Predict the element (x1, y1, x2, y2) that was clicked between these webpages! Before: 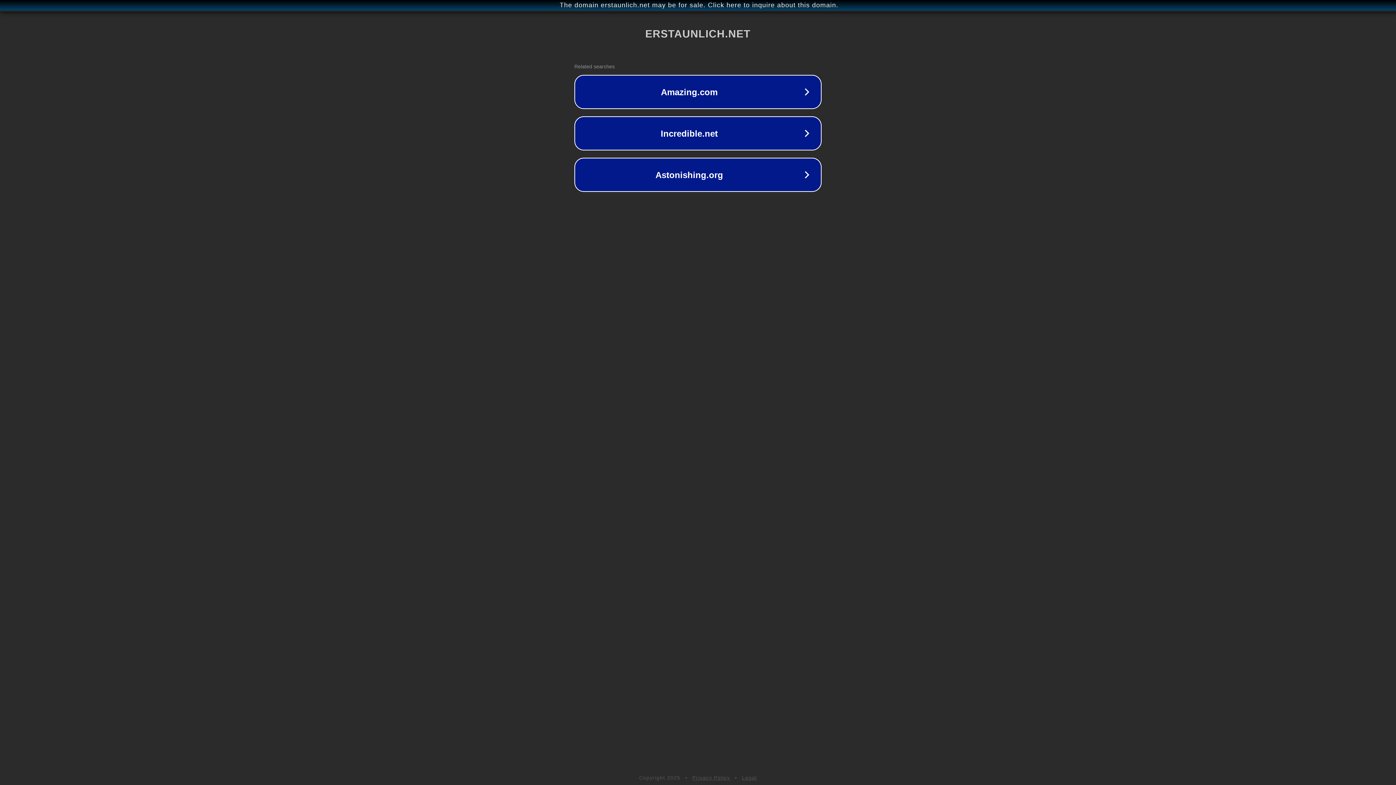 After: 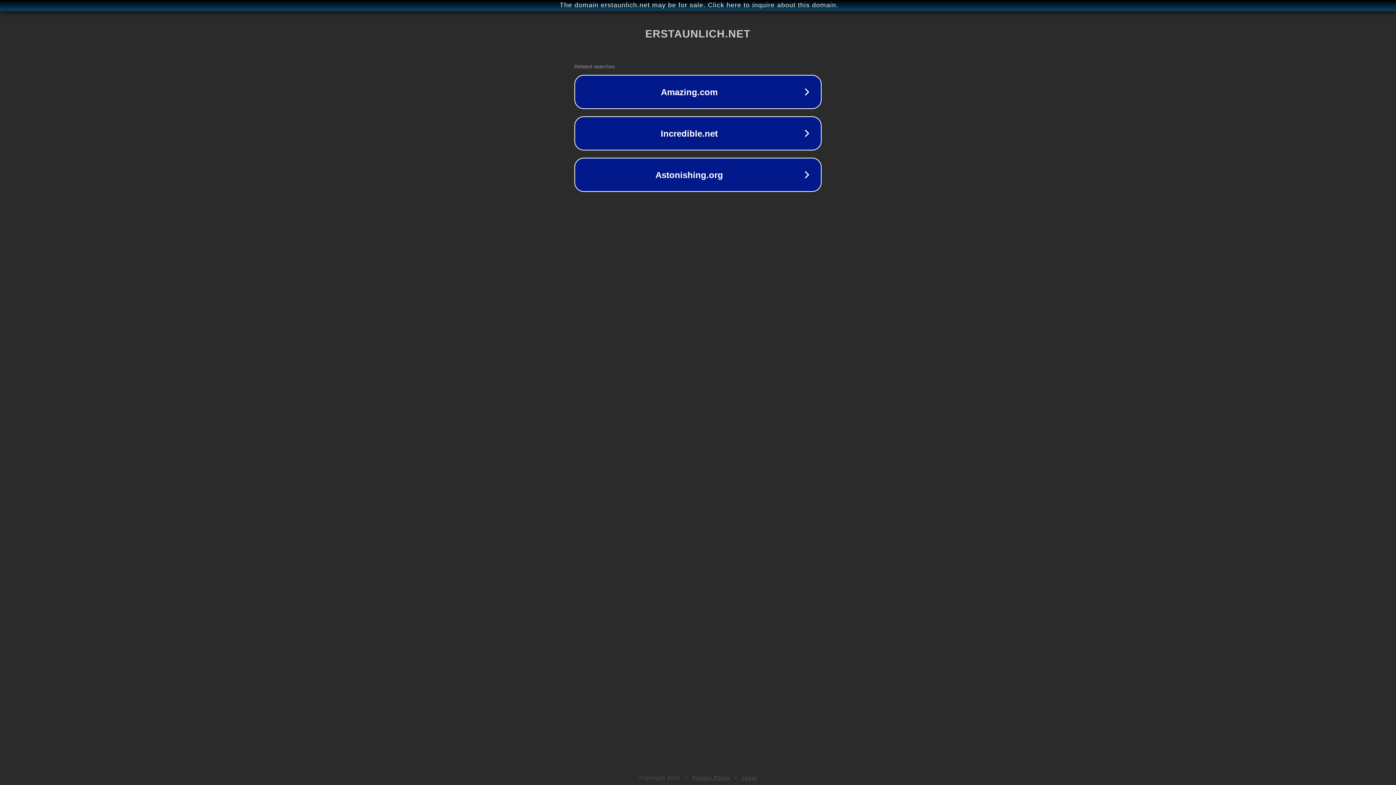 Action: label: Legal bbox: (742, 775, 757, 781)